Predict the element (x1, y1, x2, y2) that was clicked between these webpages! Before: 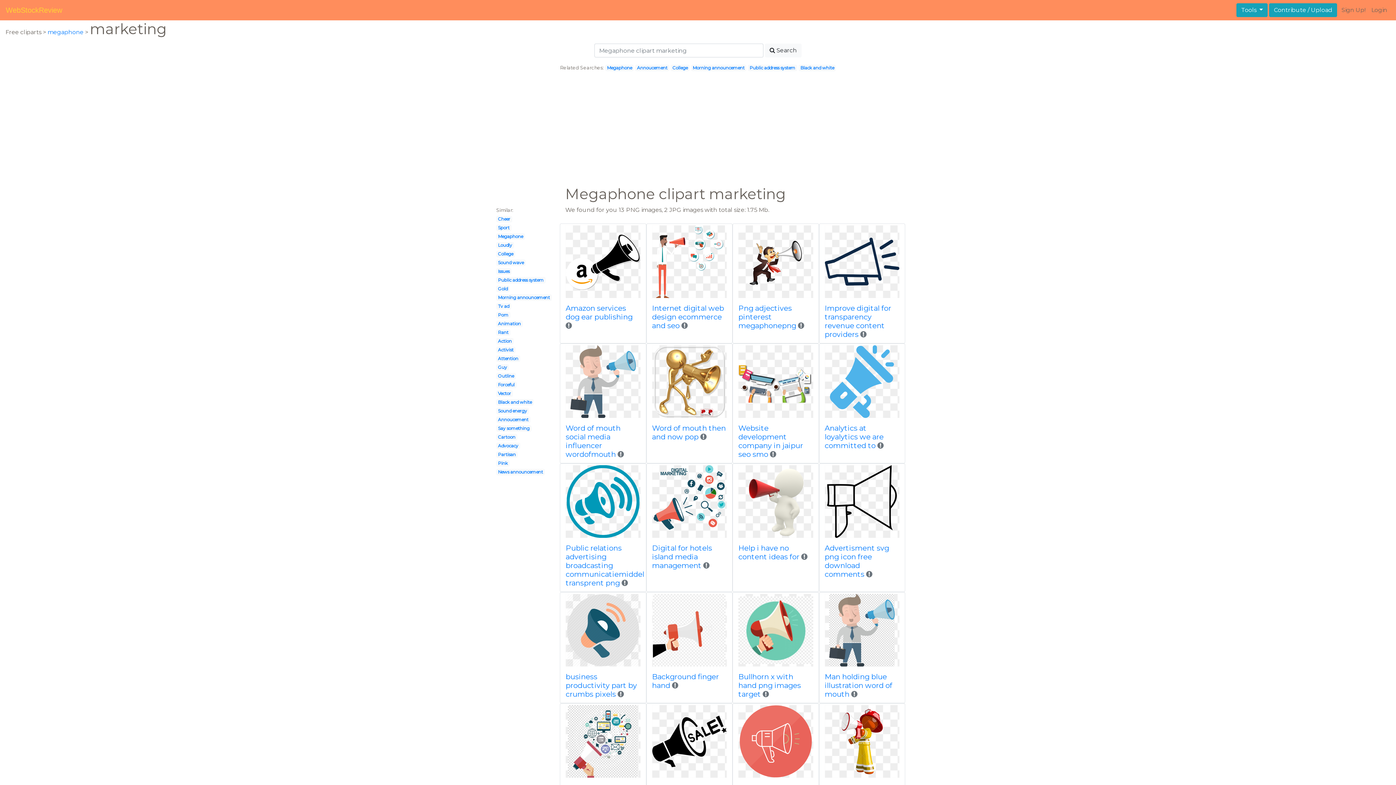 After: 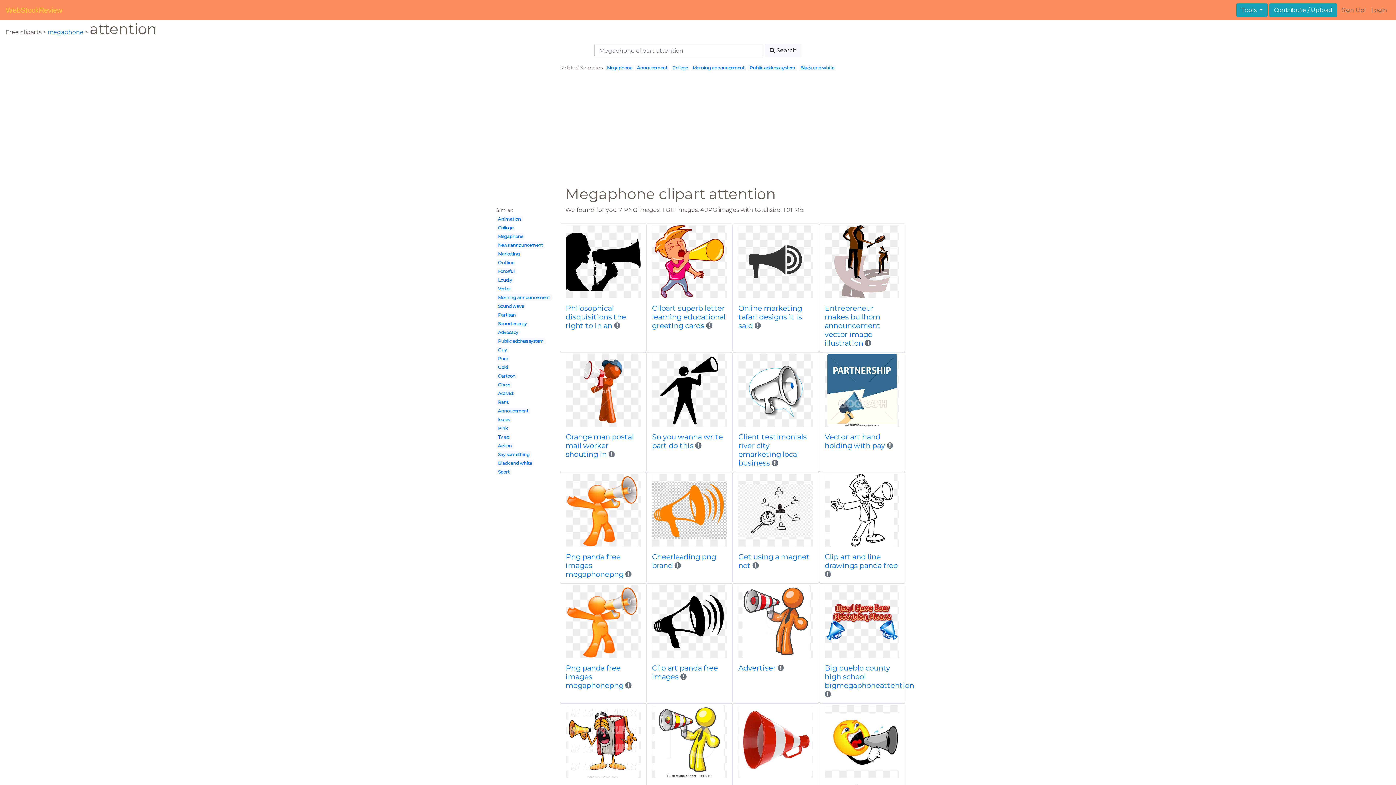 Action: bbox: (498, 356, 518, 361) label: Attention